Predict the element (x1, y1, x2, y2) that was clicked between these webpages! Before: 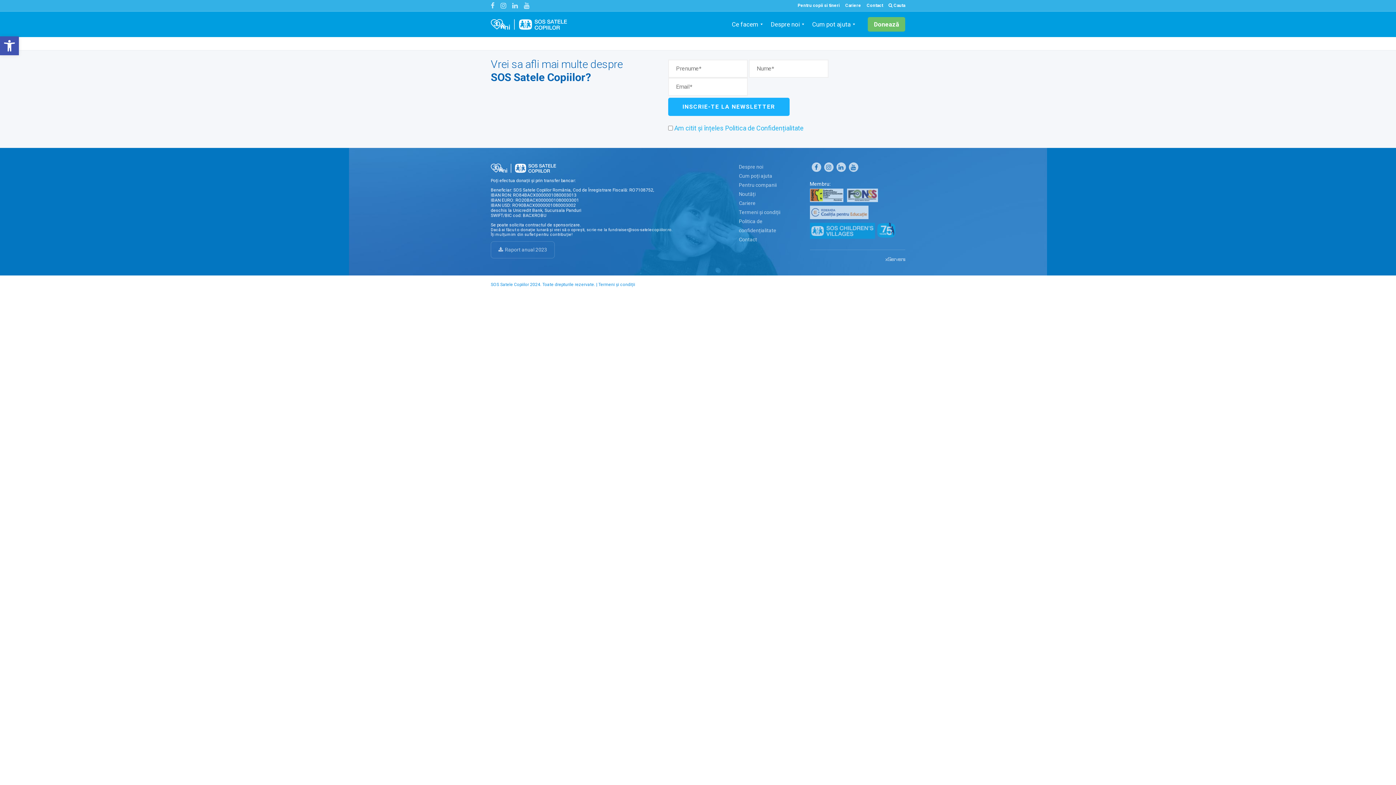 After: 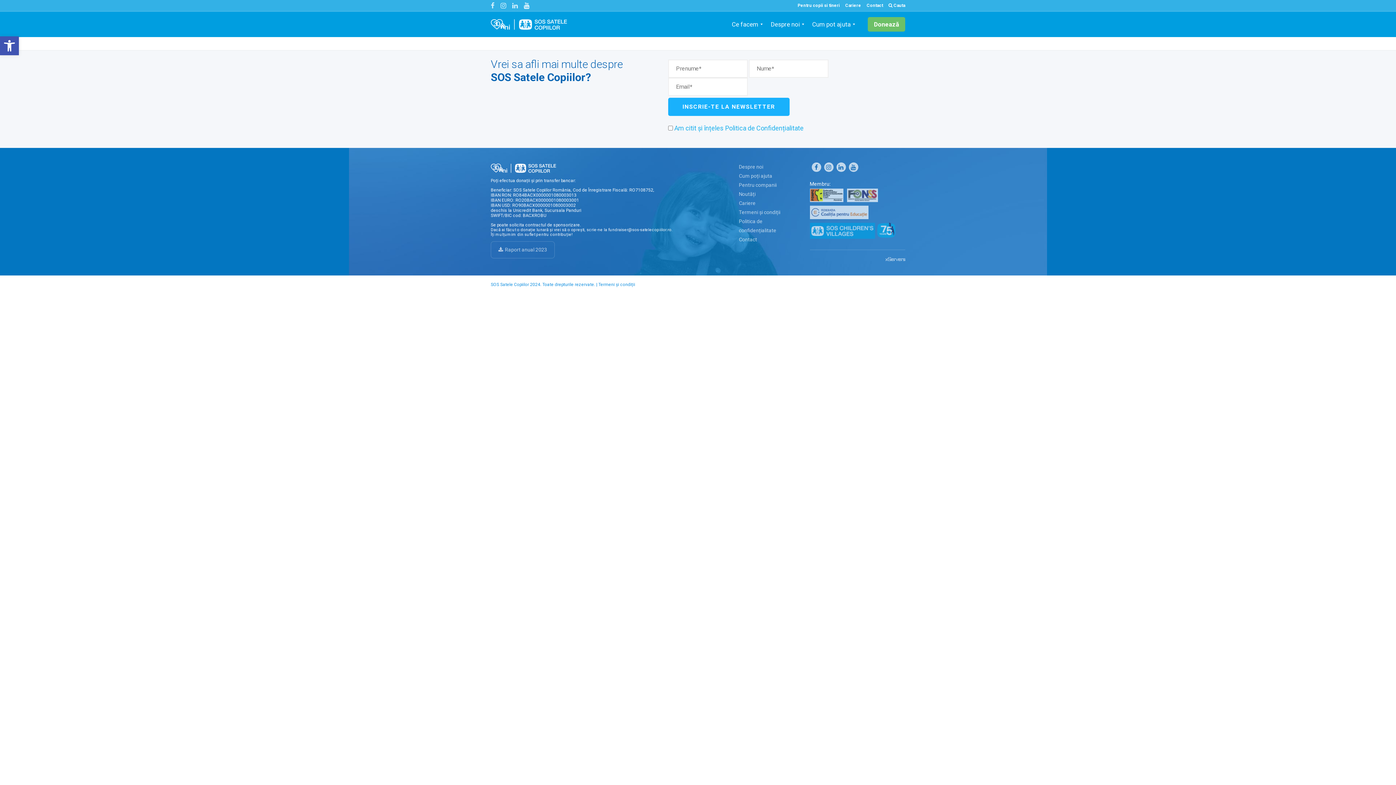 Action: bbox: (524, 2, 529, 8)